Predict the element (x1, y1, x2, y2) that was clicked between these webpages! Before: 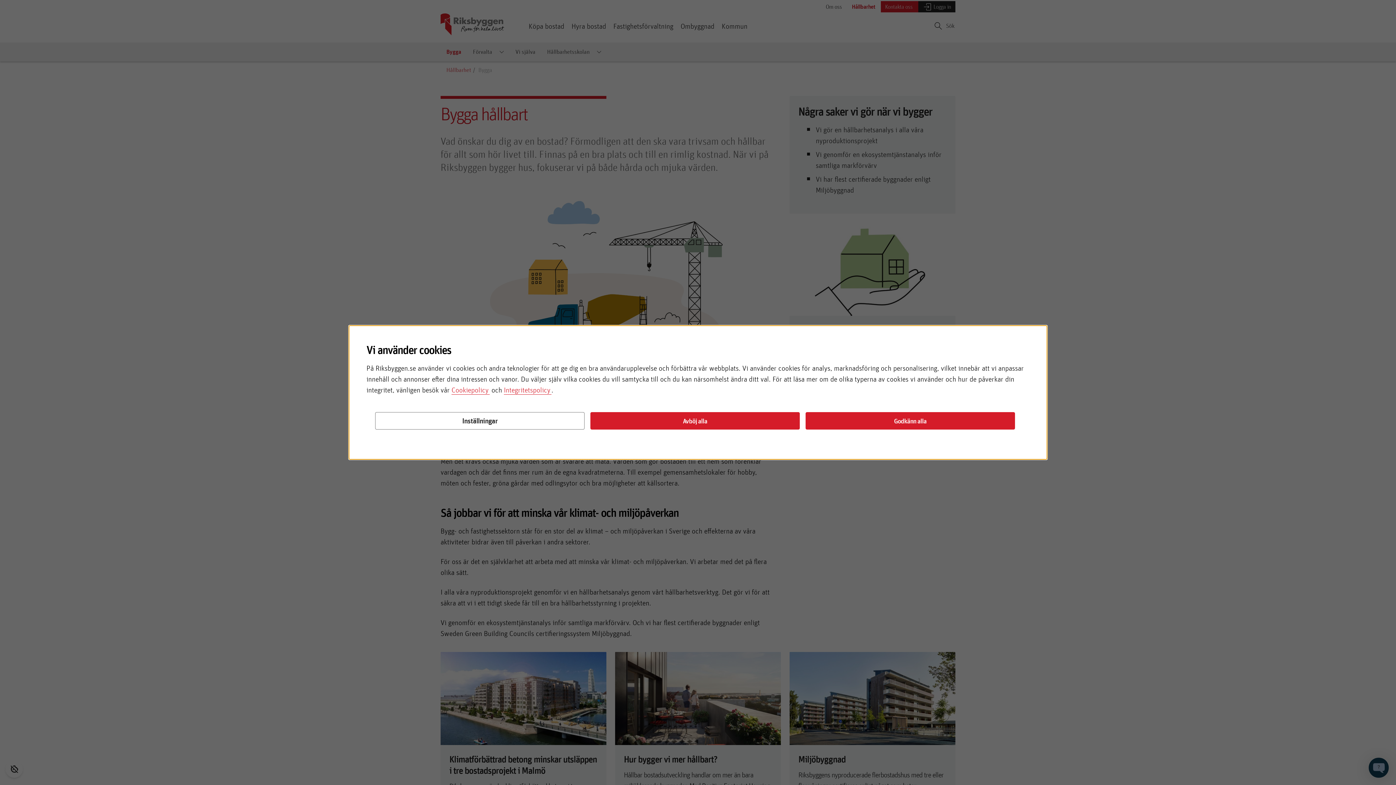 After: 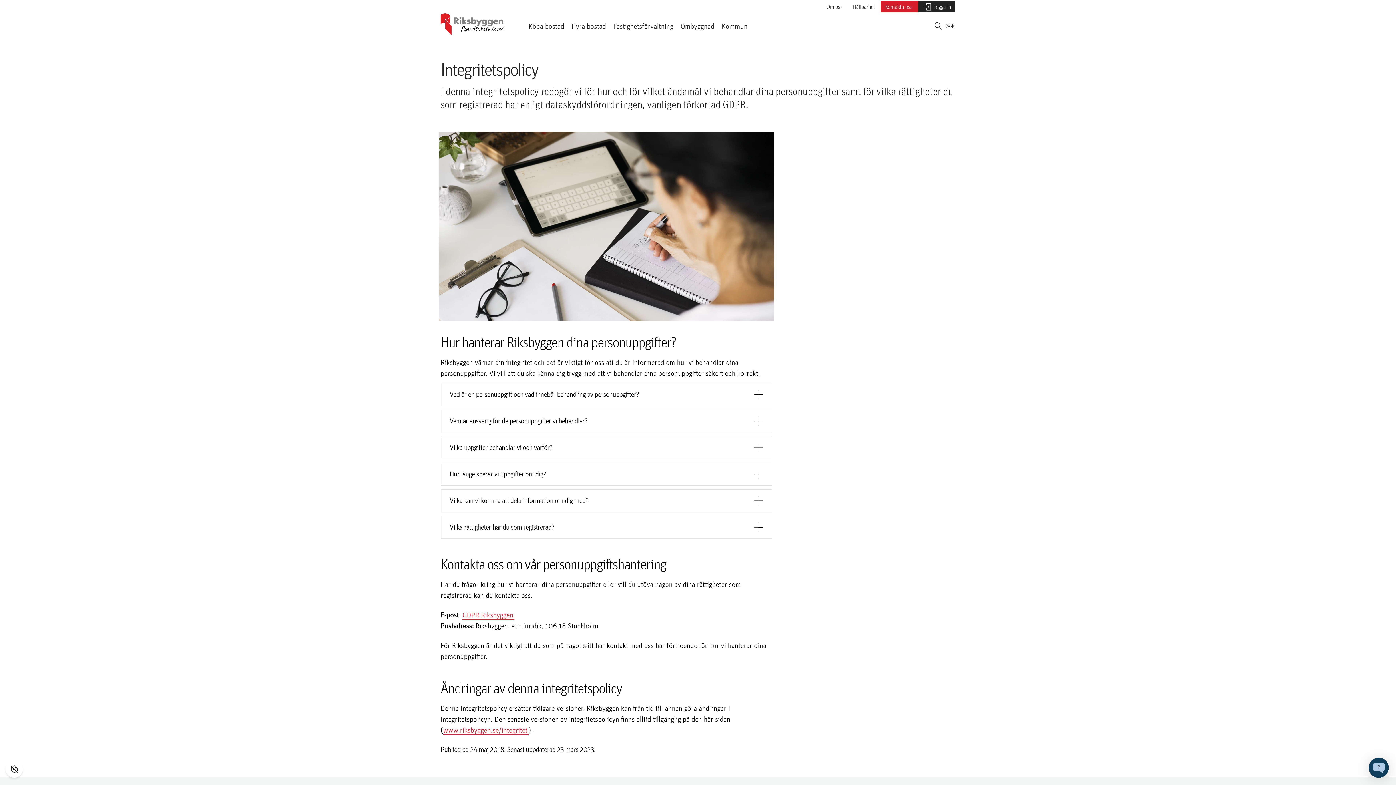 Action: bbox: (504, 385, 551, 394) label: Integritetspolicy